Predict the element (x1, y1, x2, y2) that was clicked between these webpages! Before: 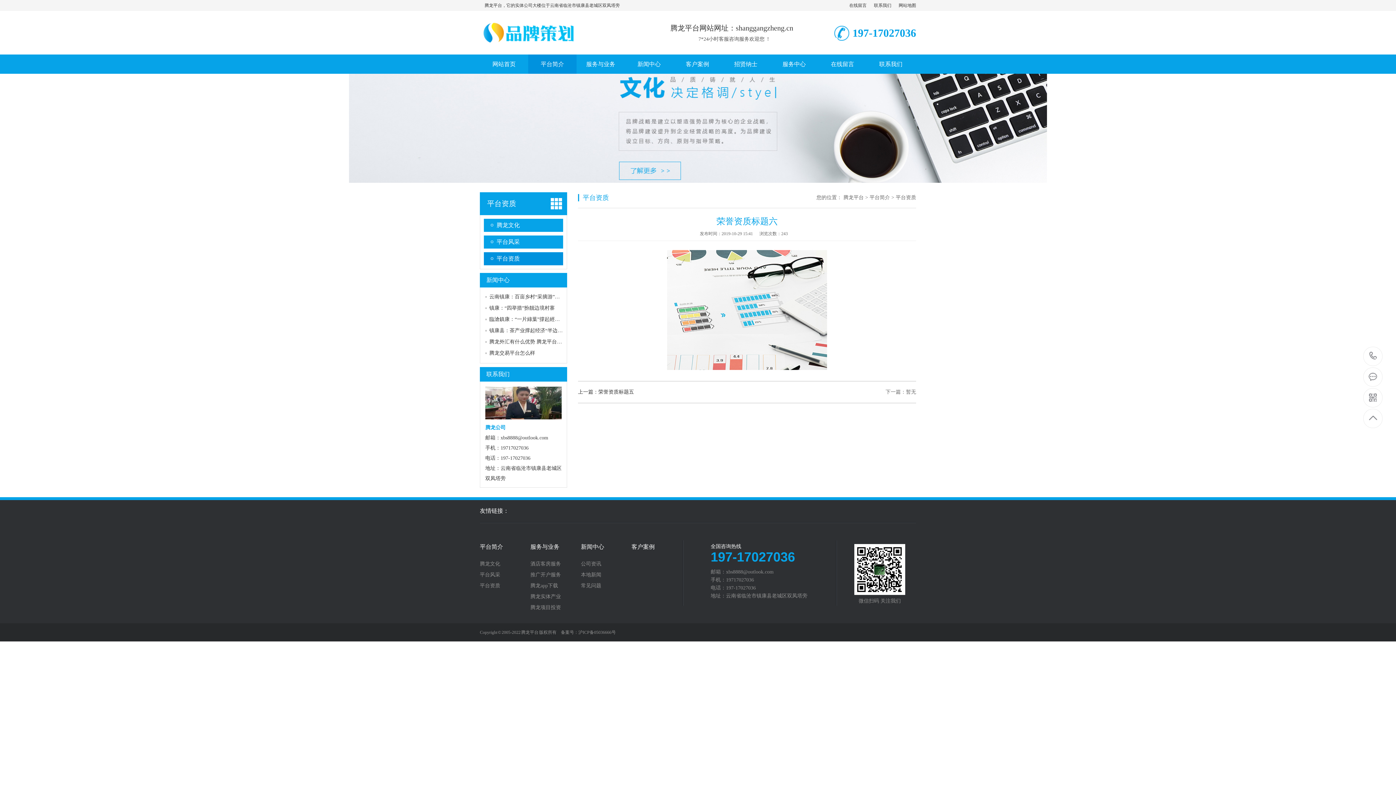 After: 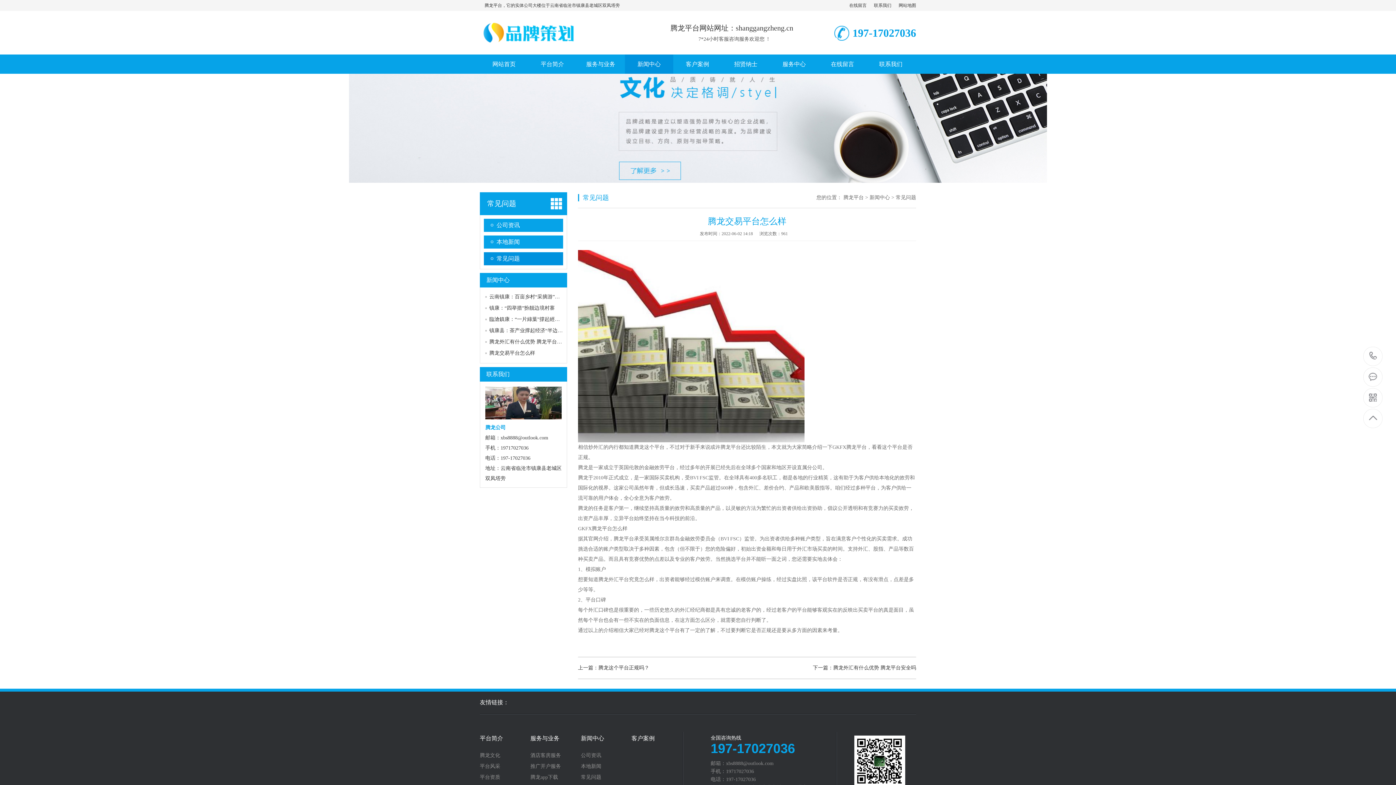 Action: bbox: (489, 350, 535, 356) label: 腾龙交易平台怎么样